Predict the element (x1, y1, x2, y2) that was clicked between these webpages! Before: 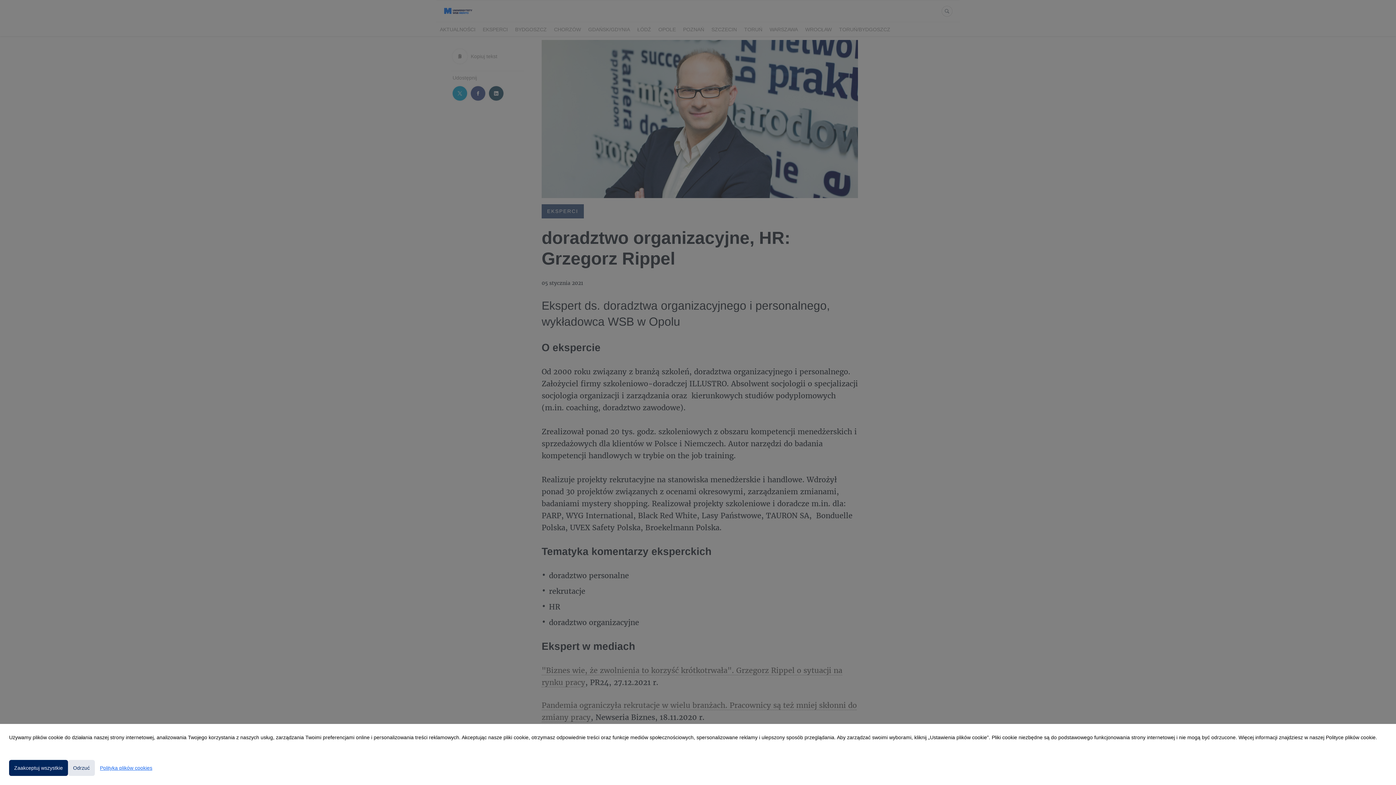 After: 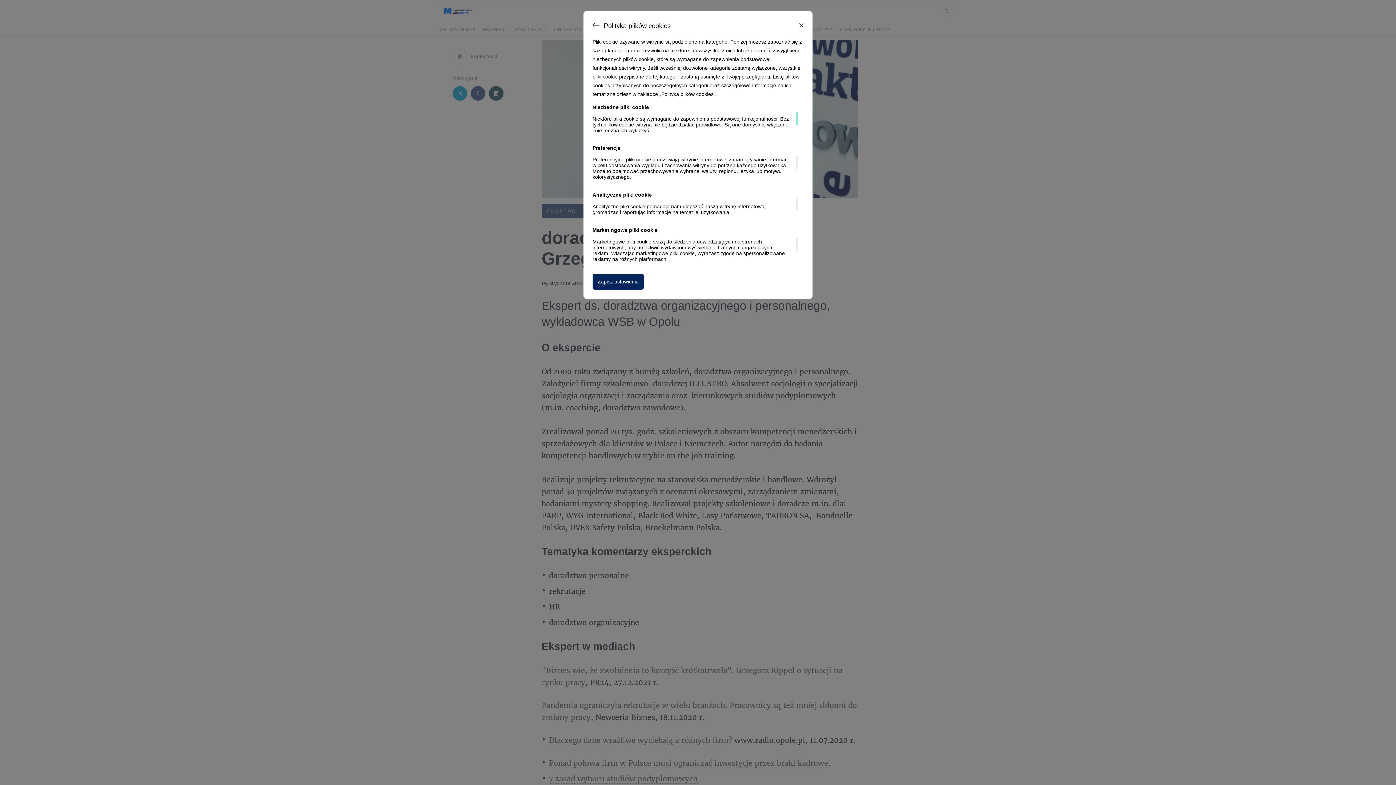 Action: bbox: (94, 760, 157, 776) label: Polityka plików cookies